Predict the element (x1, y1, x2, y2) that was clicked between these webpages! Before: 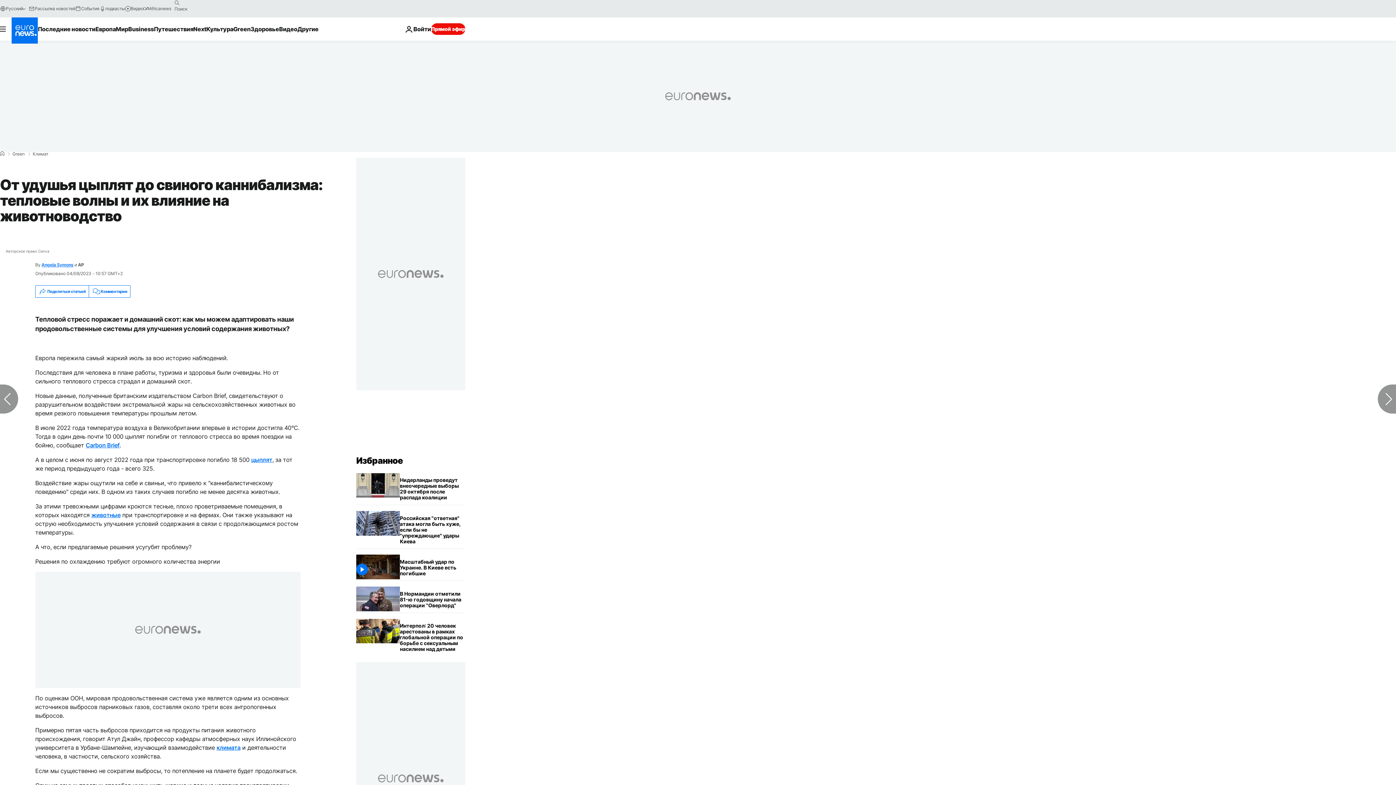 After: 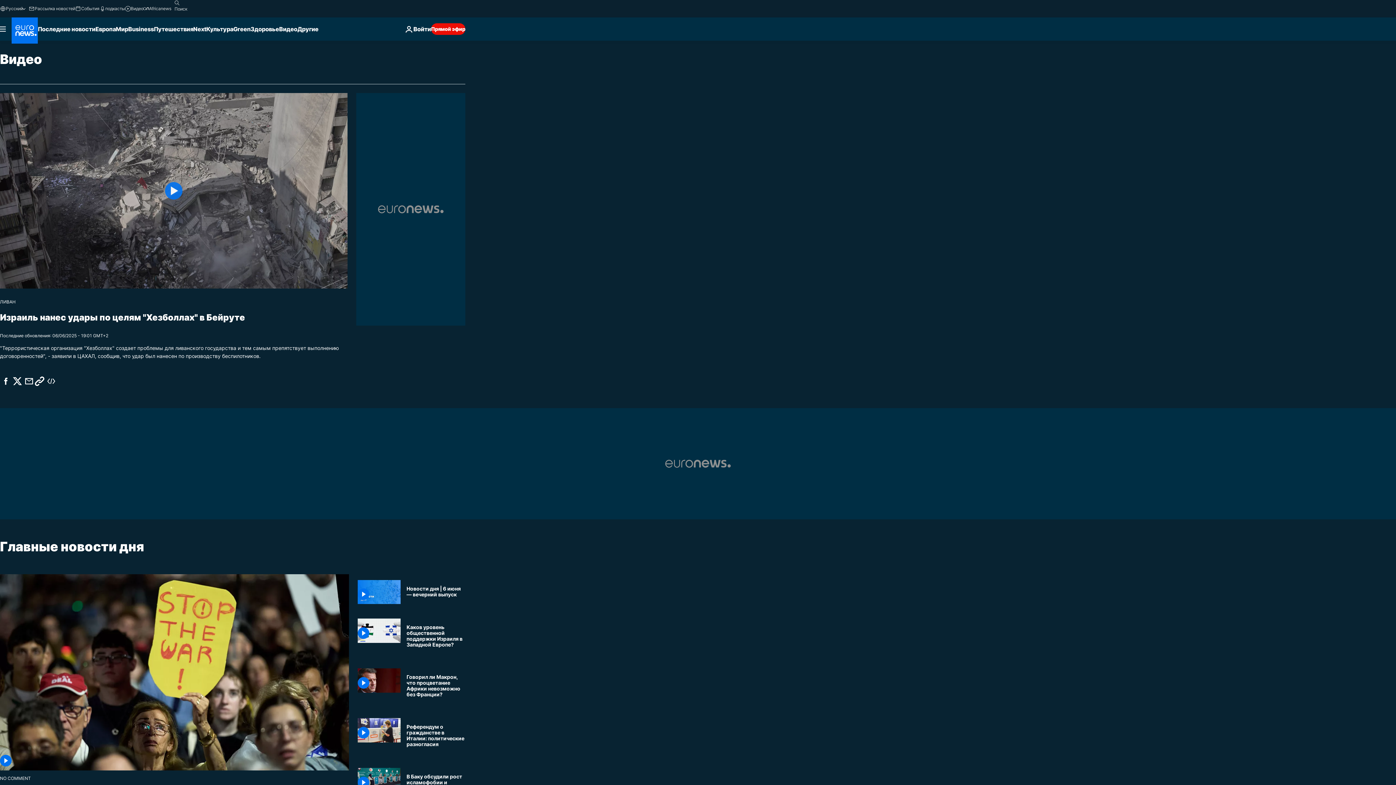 Action: label: Видео bbox: (124, 5, 143, 11)